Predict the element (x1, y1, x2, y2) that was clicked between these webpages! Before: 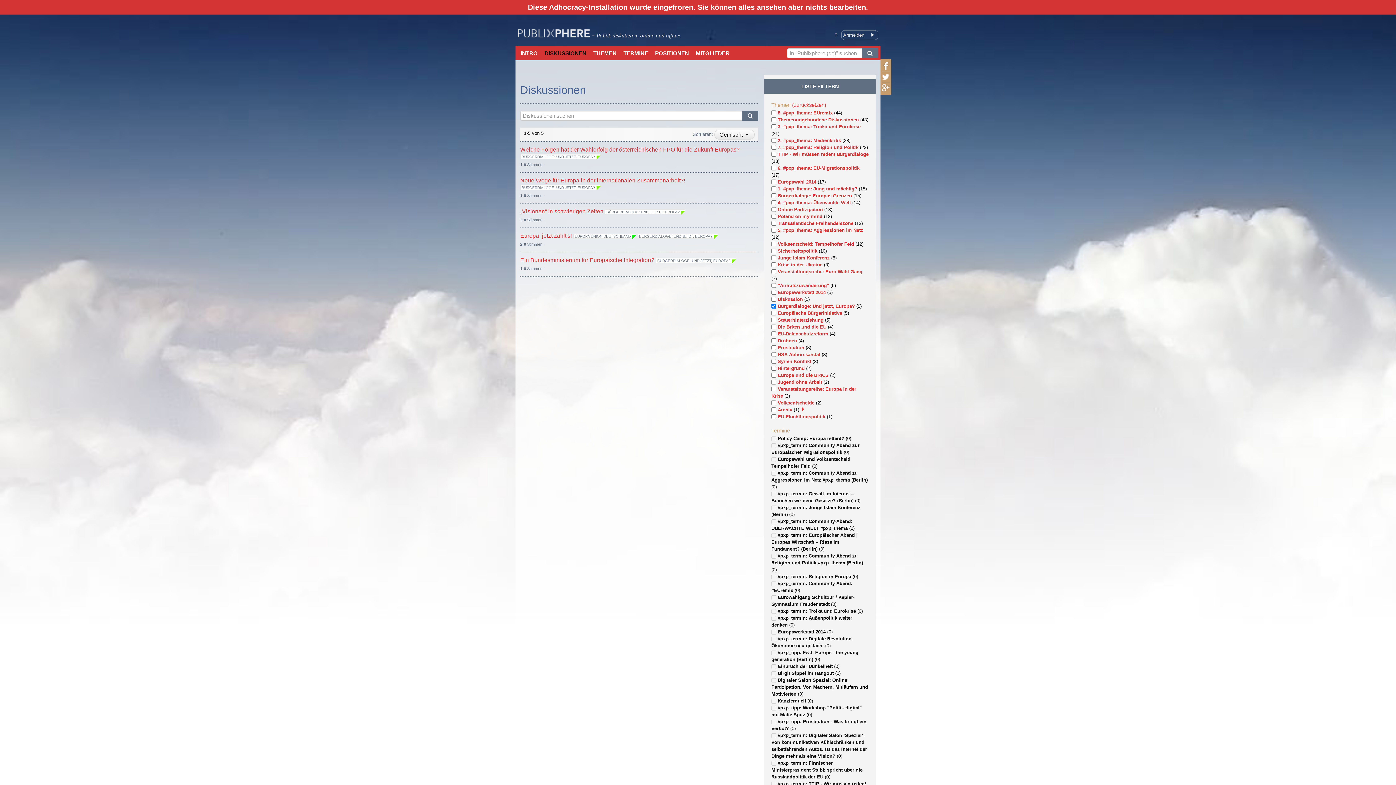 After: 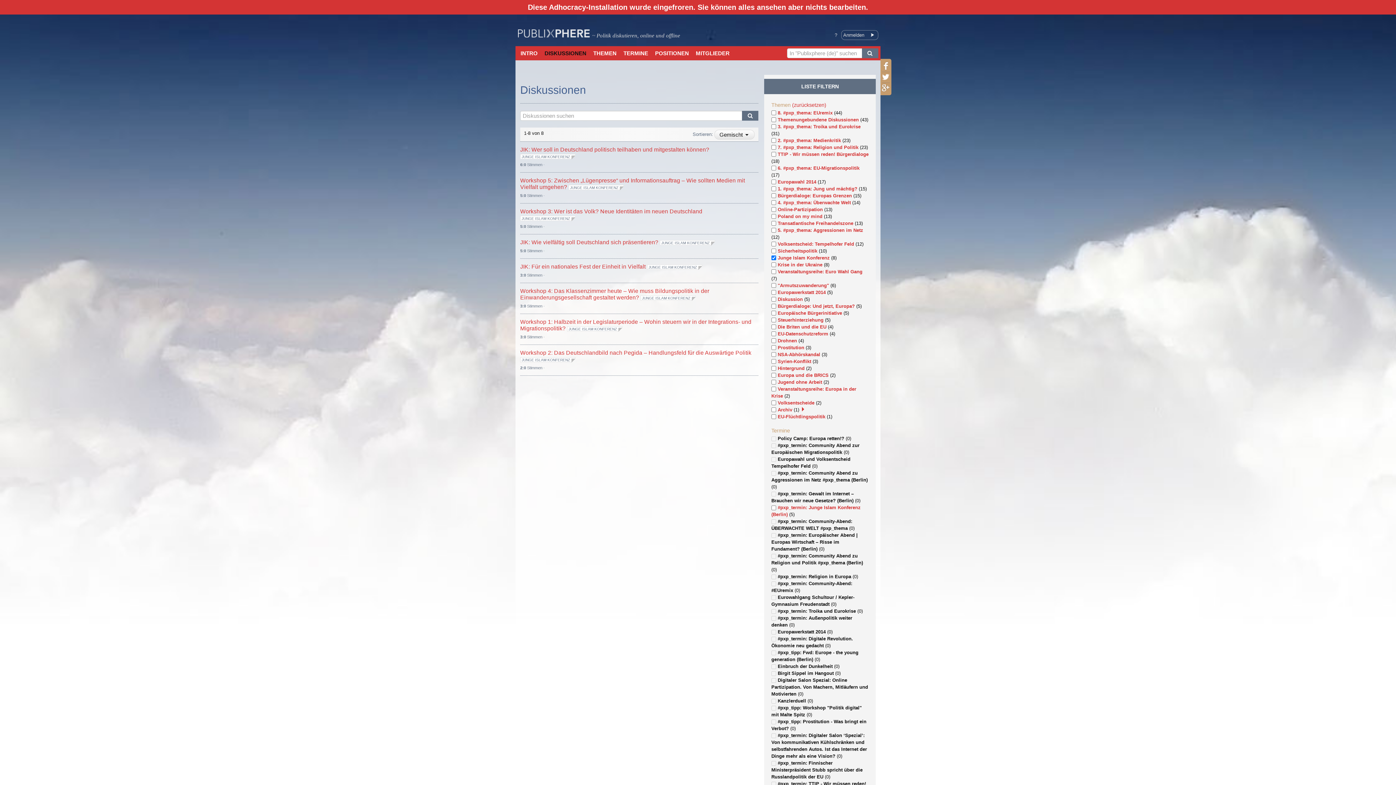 Action: bbox: (777, 255, 829, 260) label: Junge Islam Konferenz